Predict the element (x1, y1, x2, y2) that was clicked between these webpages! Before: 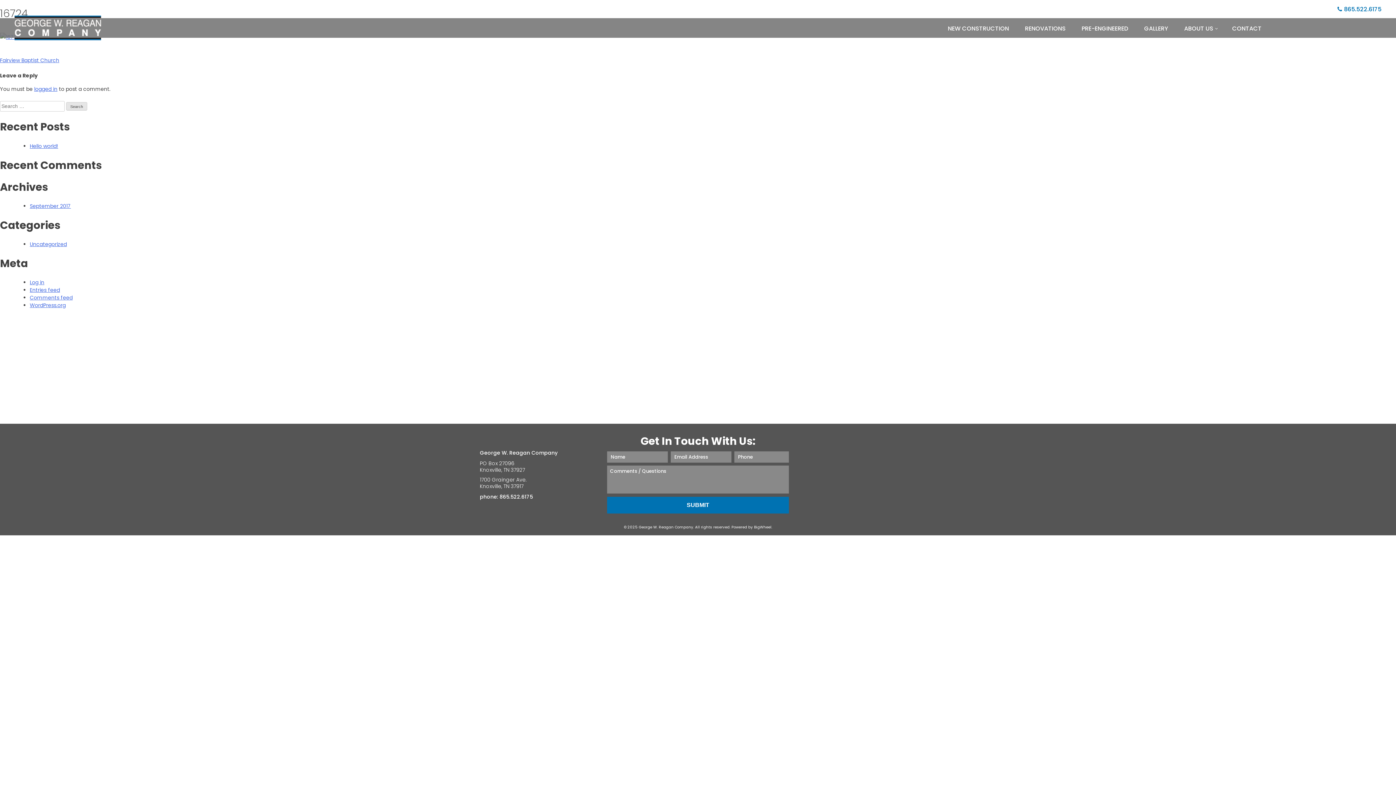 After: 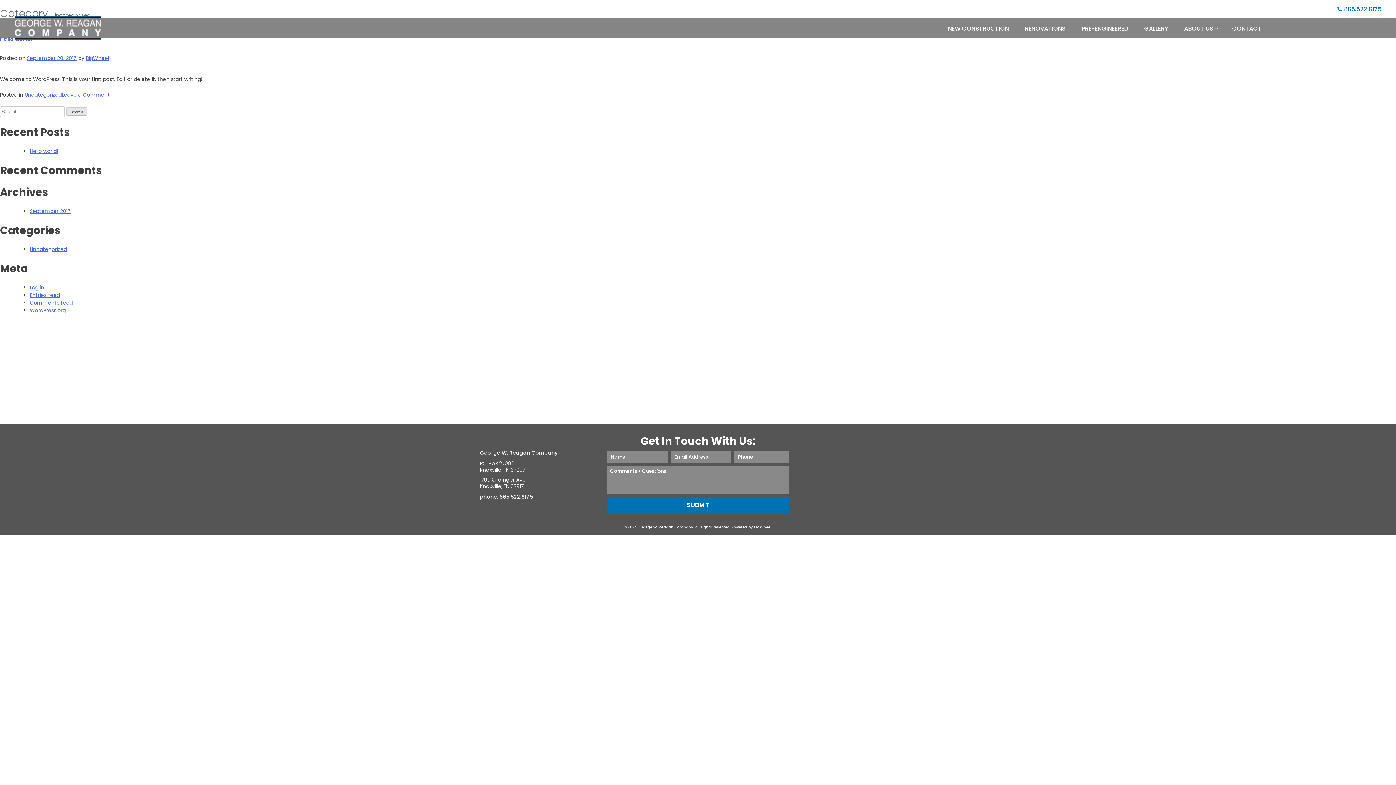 Action: bbox: (29, 240, 66, 247) label: Uncategorized